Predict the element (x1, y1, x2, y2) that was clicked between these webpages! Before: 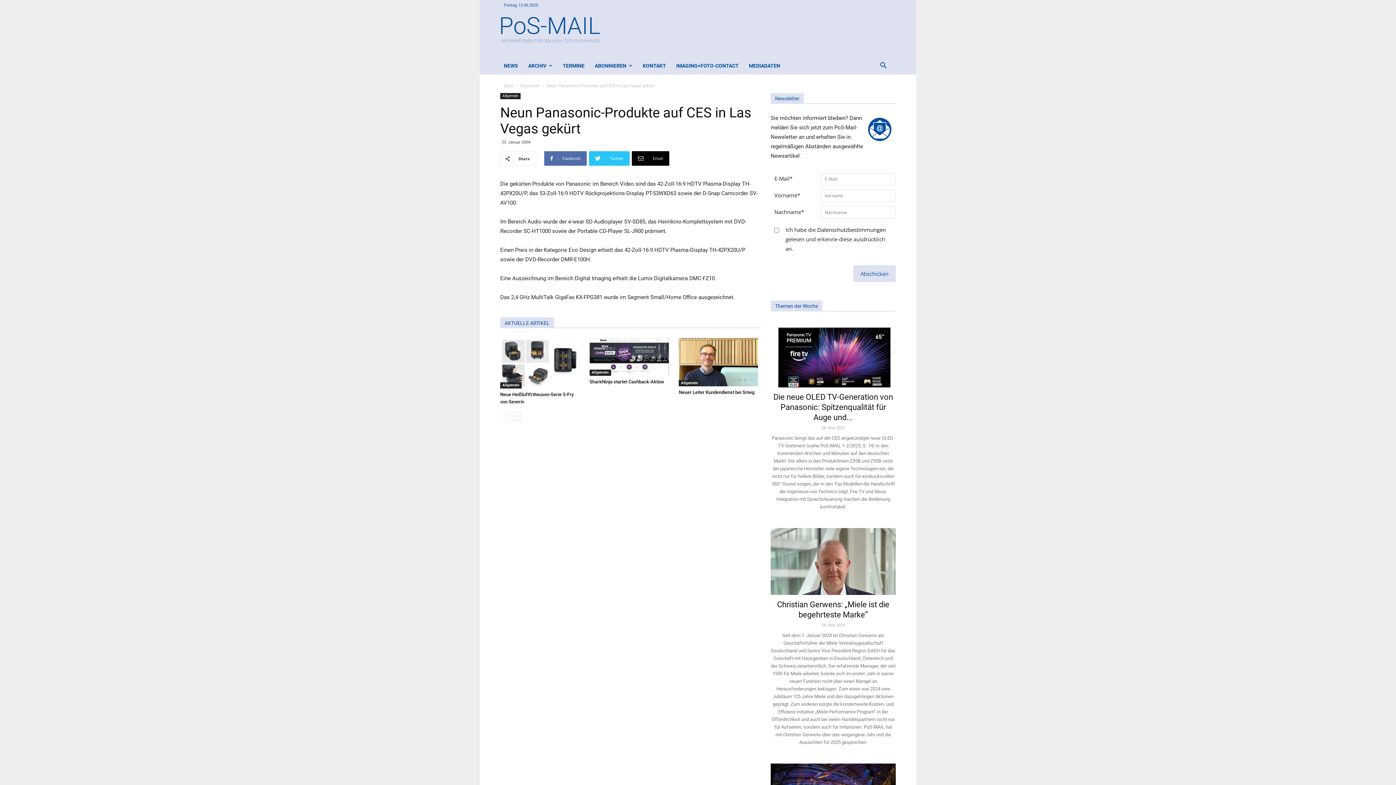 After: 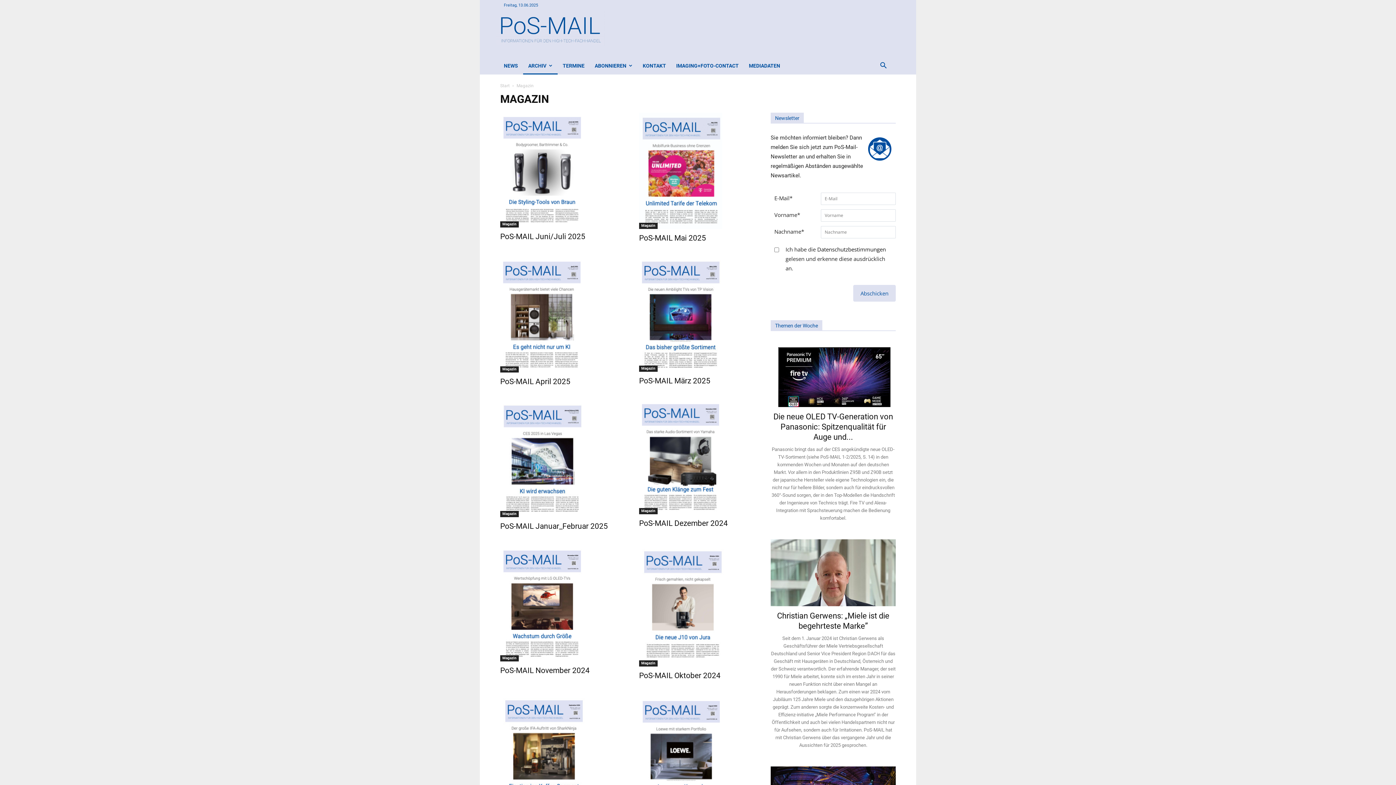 Action: label: ARCHIV bbox: (523, 57, 557, 74)